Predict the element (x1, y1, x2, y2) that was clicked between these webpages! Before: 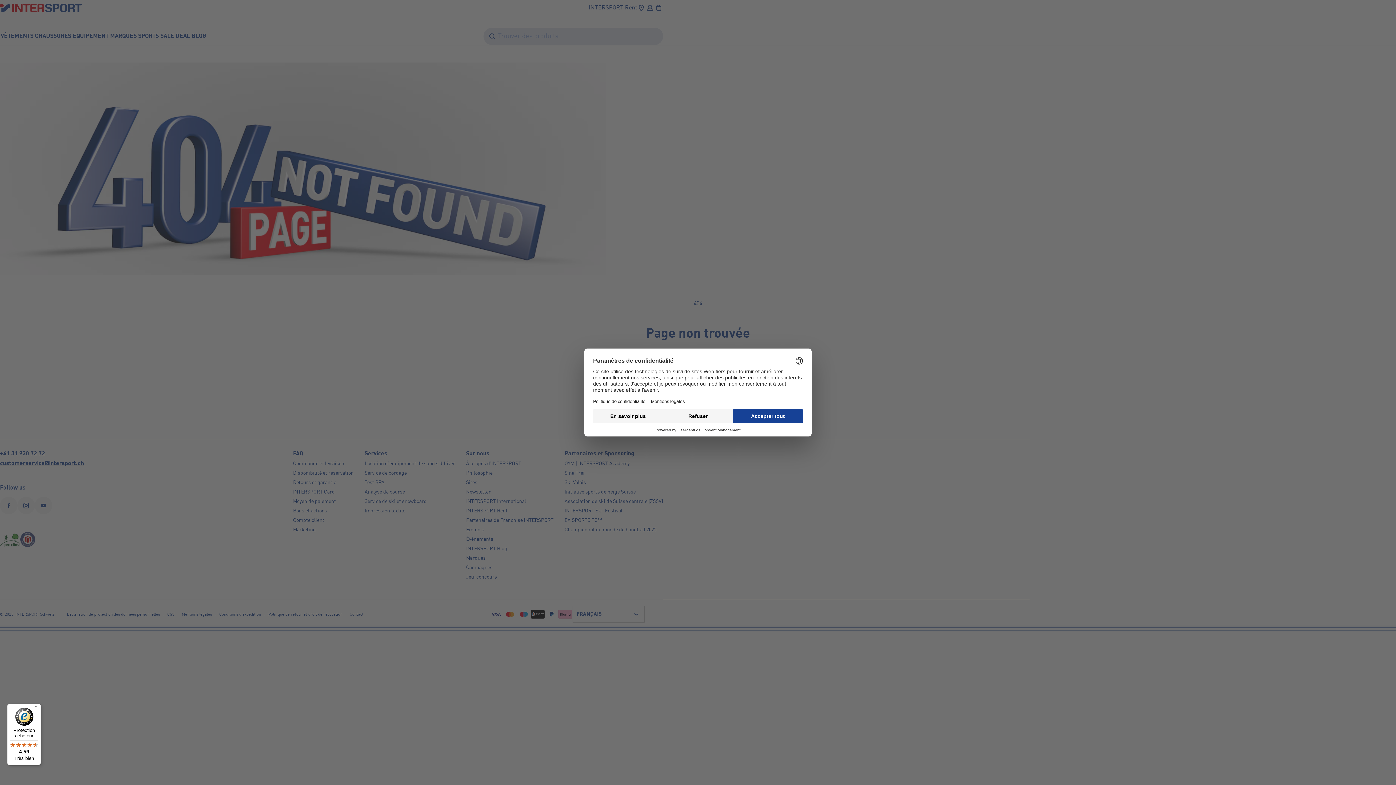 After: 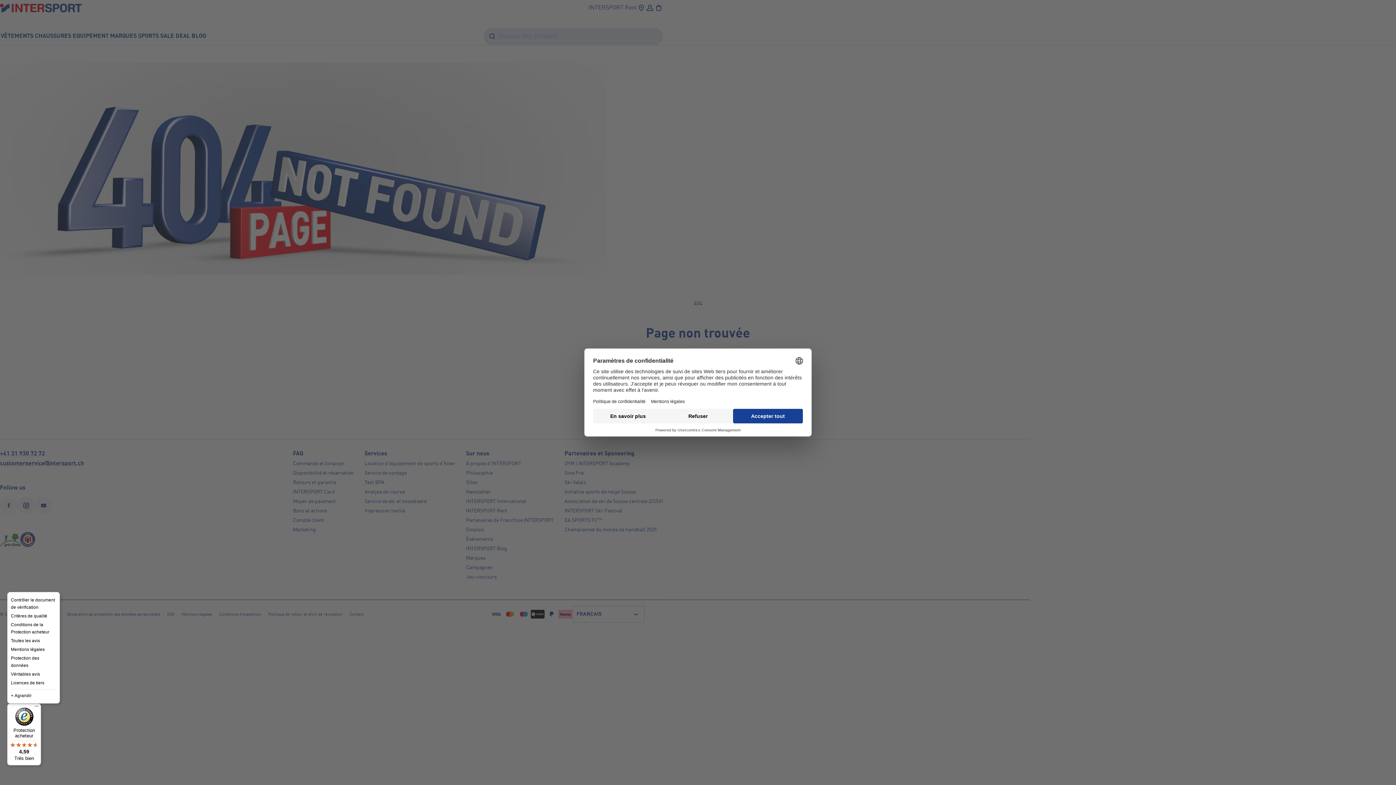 Action: bbox: (32, 704, 41, 712) label: Menu